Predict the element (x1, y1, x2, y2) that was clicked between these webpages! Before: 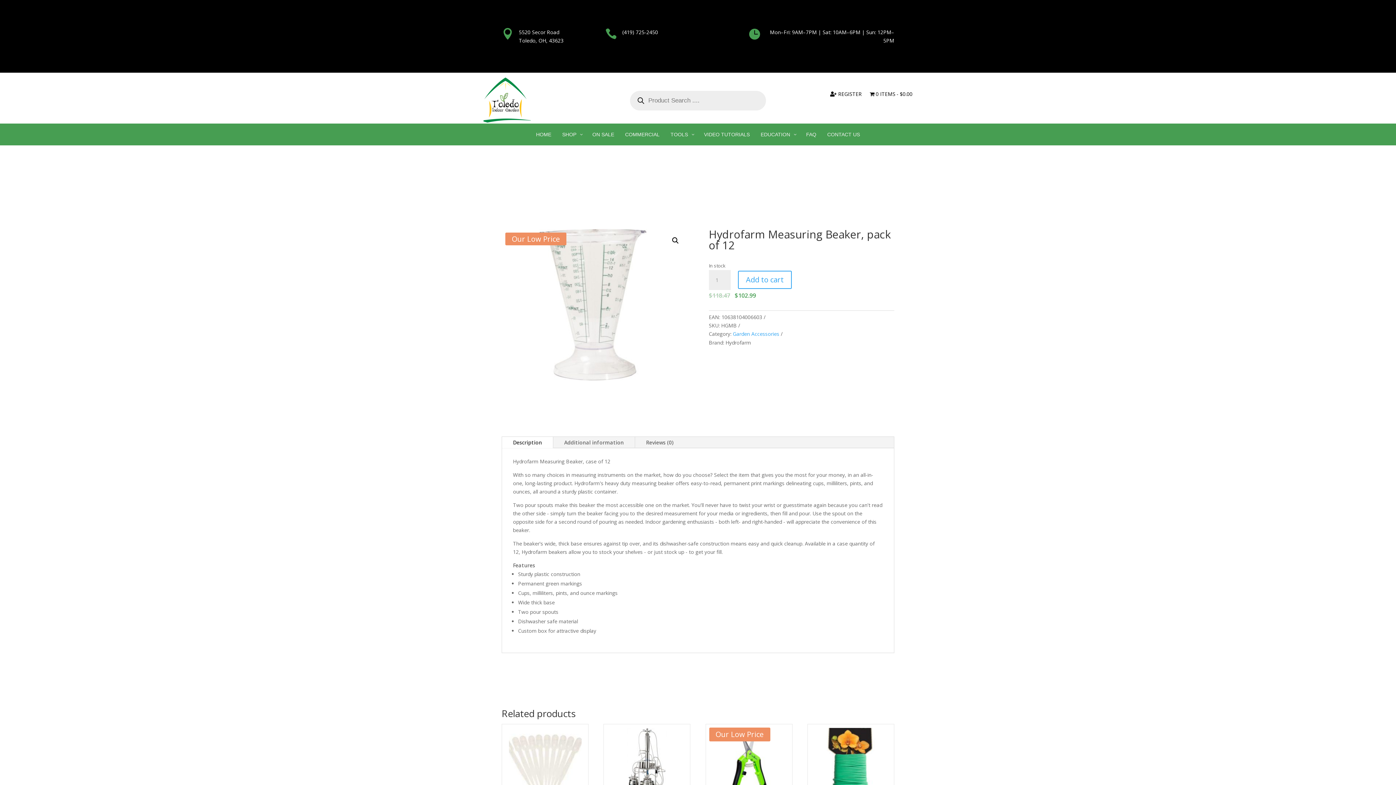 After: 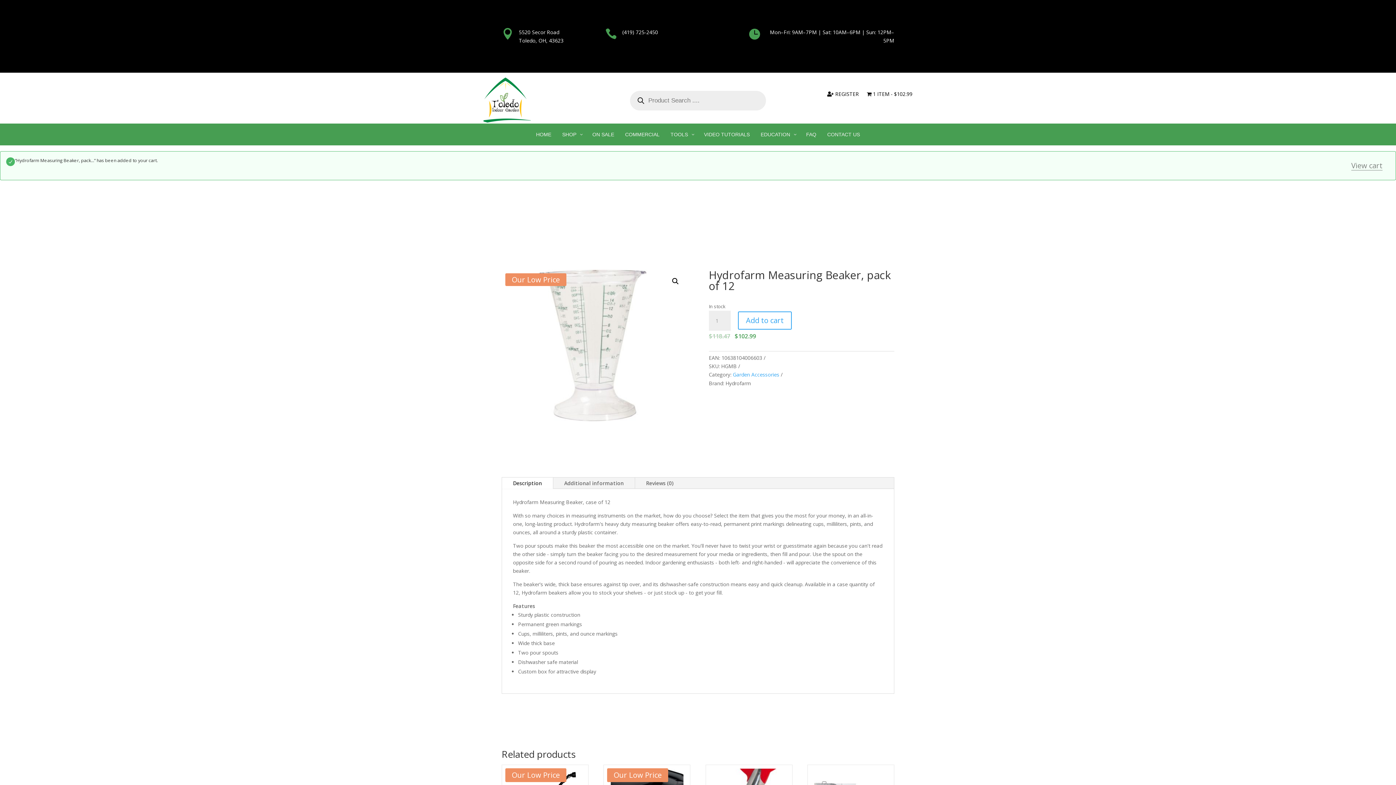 Action: bbox: (738, 270, 791, 289) label: Add to cart